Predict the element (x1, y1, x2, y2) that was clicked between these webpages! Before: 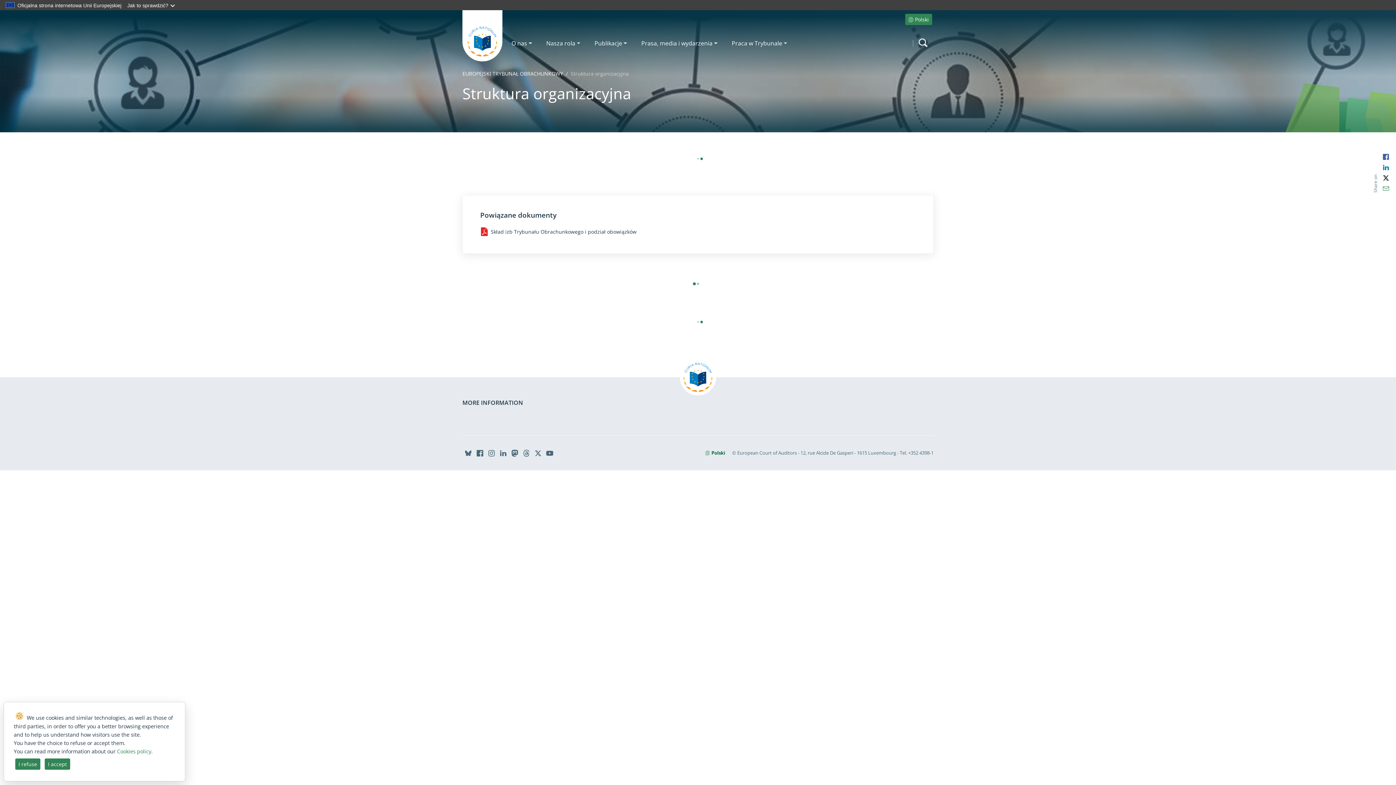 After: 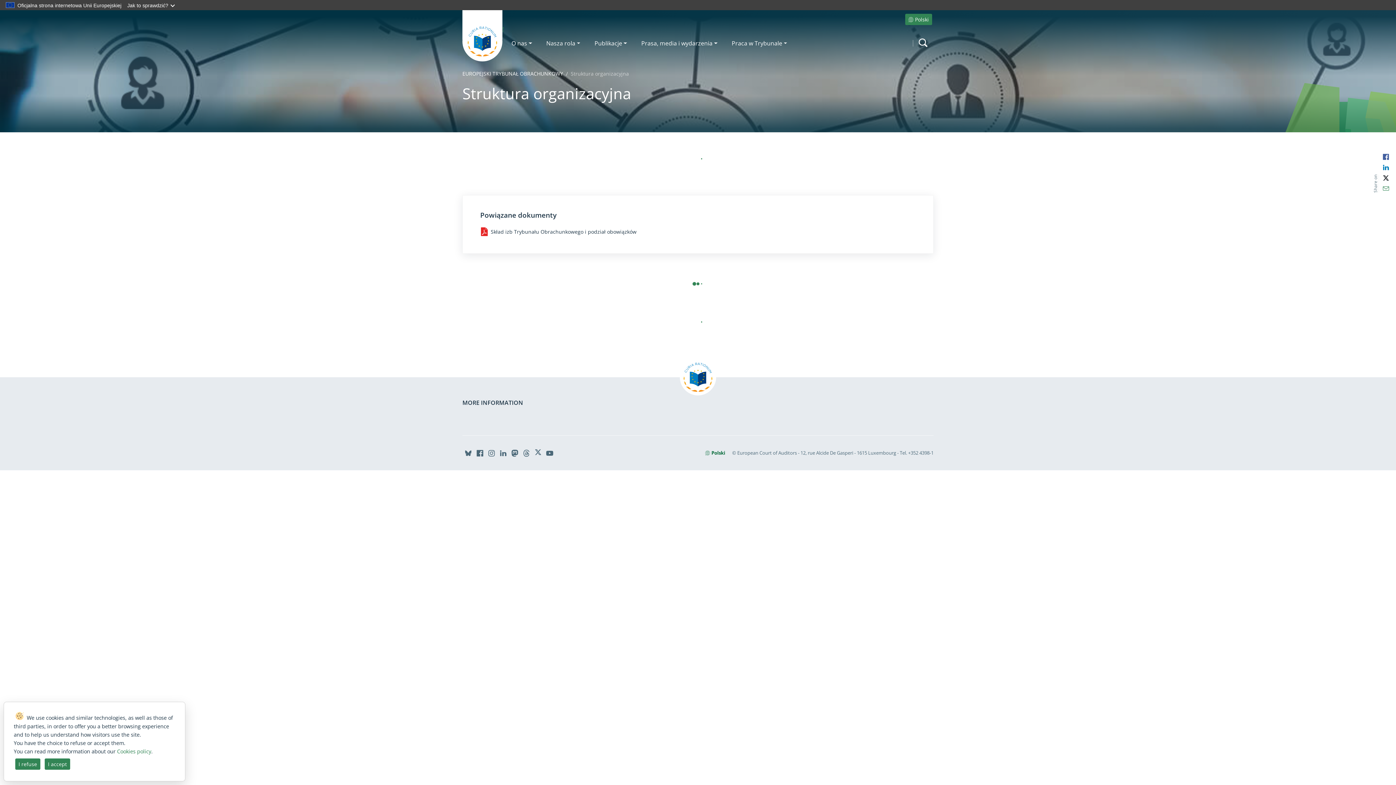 Action: bbox: (534, 449, 542, 457) label: X